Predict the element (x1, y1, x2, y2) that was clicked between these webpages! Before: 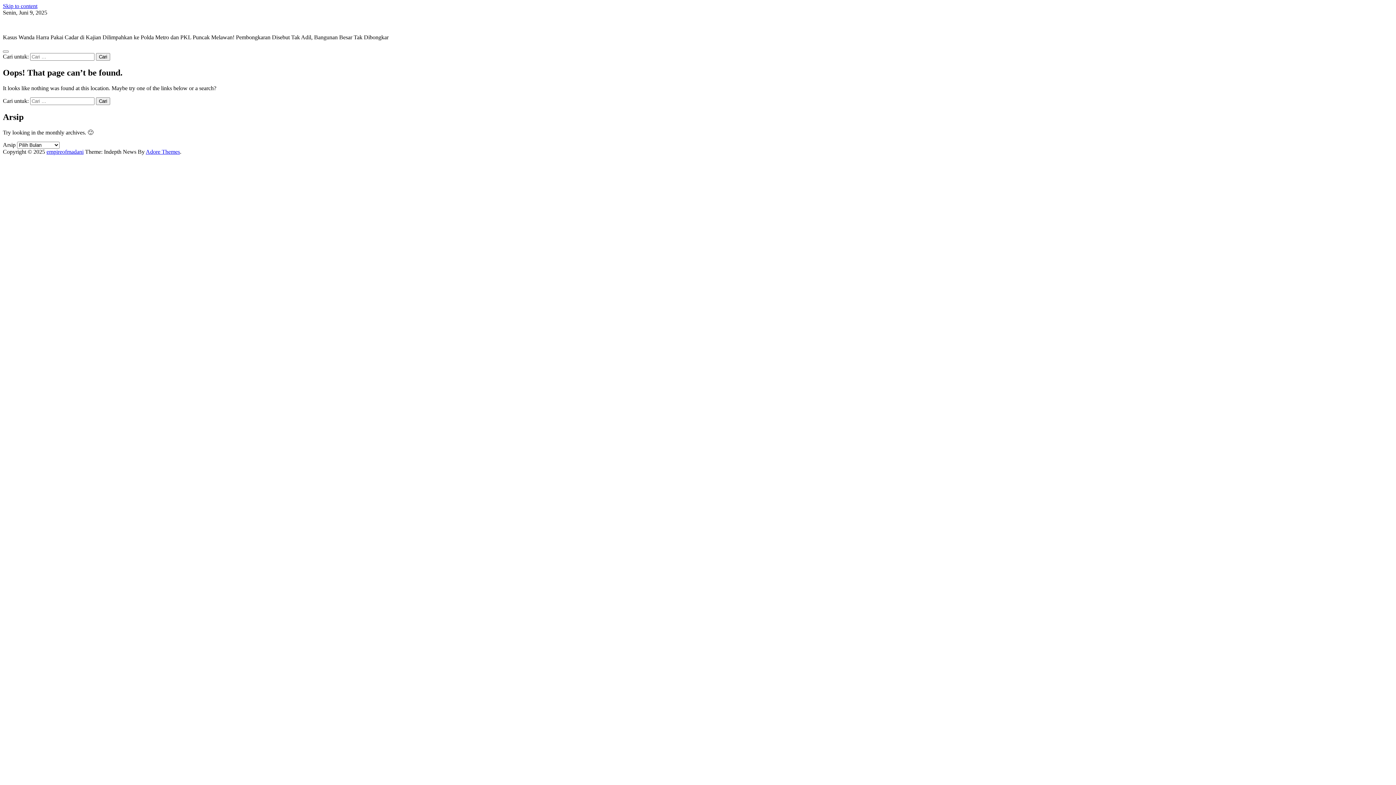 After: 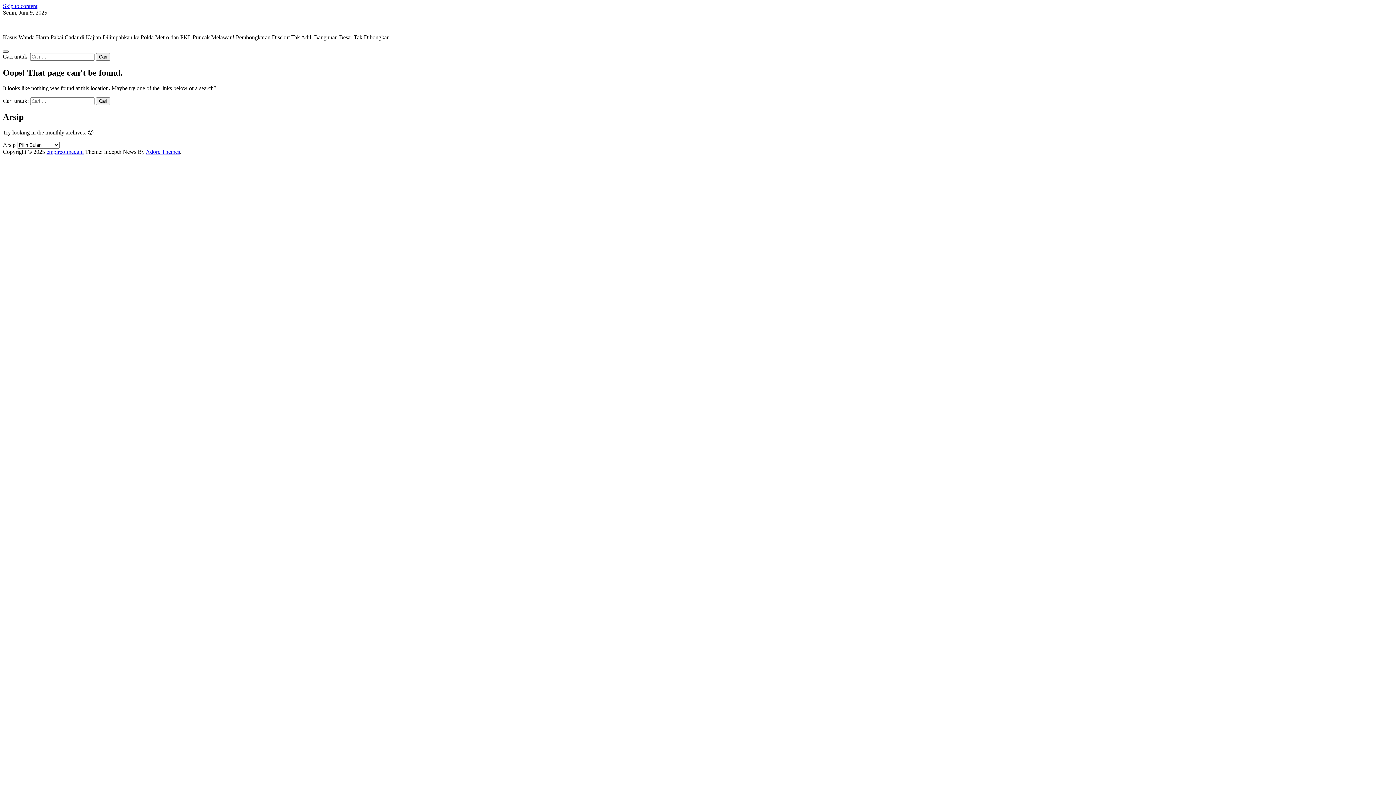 Action: bbox: (2, 50, 8, 52)